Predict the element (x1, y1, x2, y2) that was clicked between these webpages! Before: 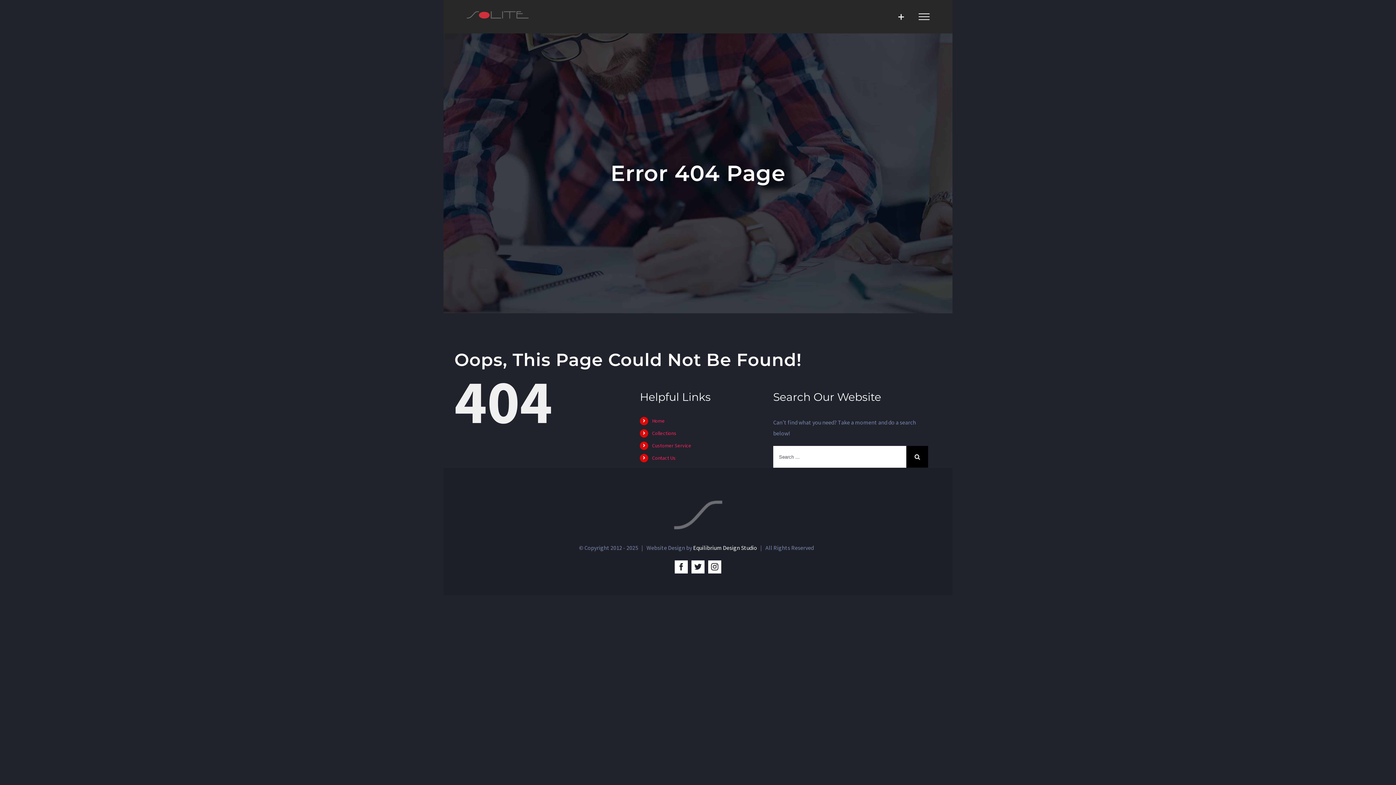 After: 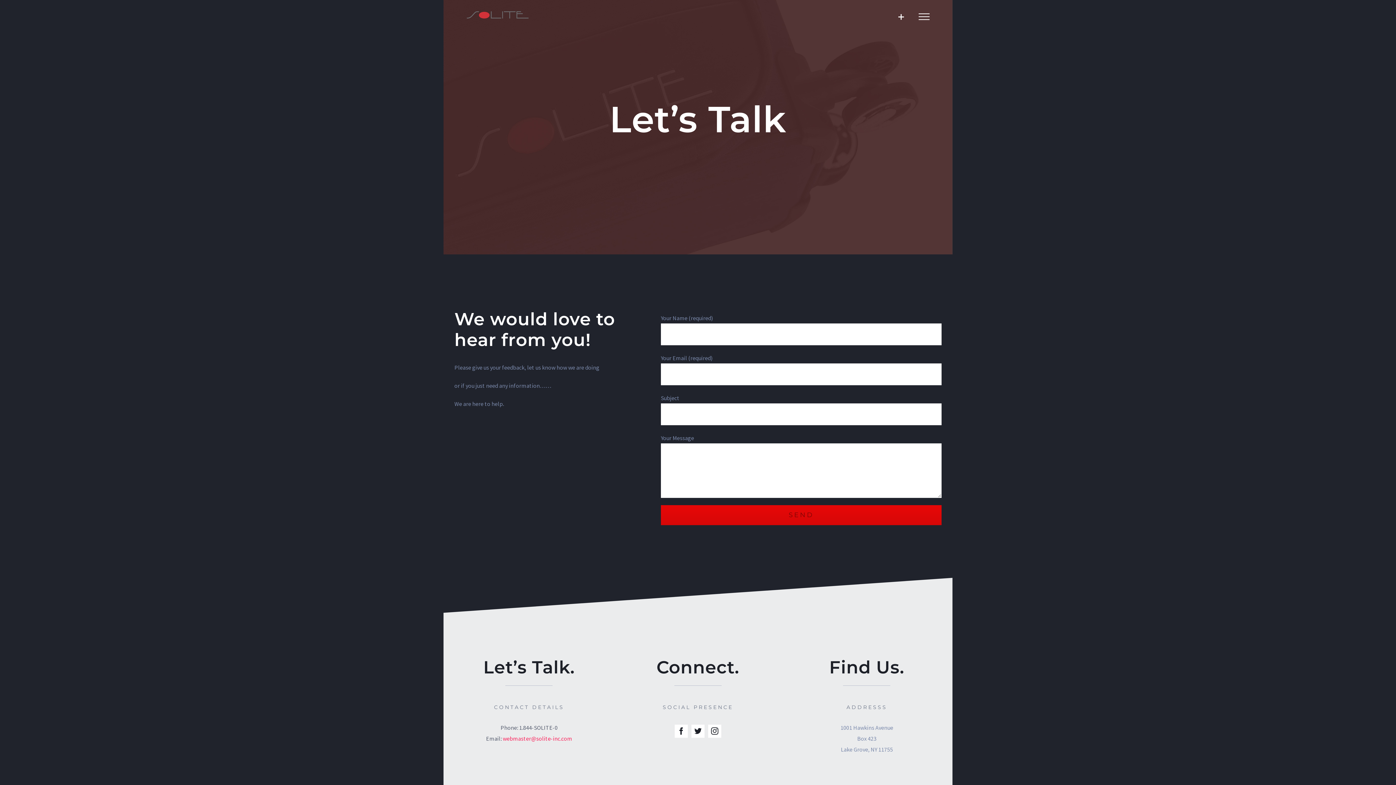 Action: label: Contact Us bbox: (652, 454, 675, 461)